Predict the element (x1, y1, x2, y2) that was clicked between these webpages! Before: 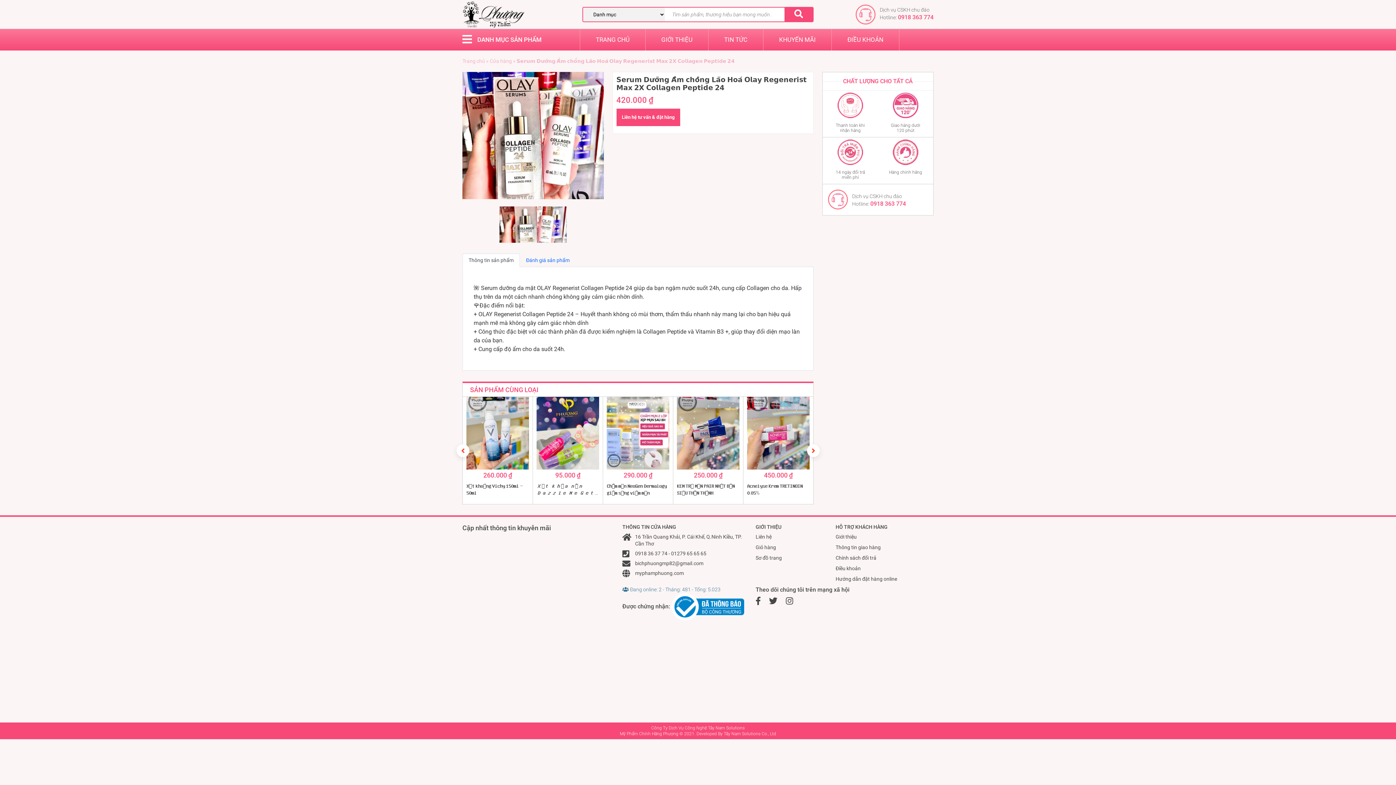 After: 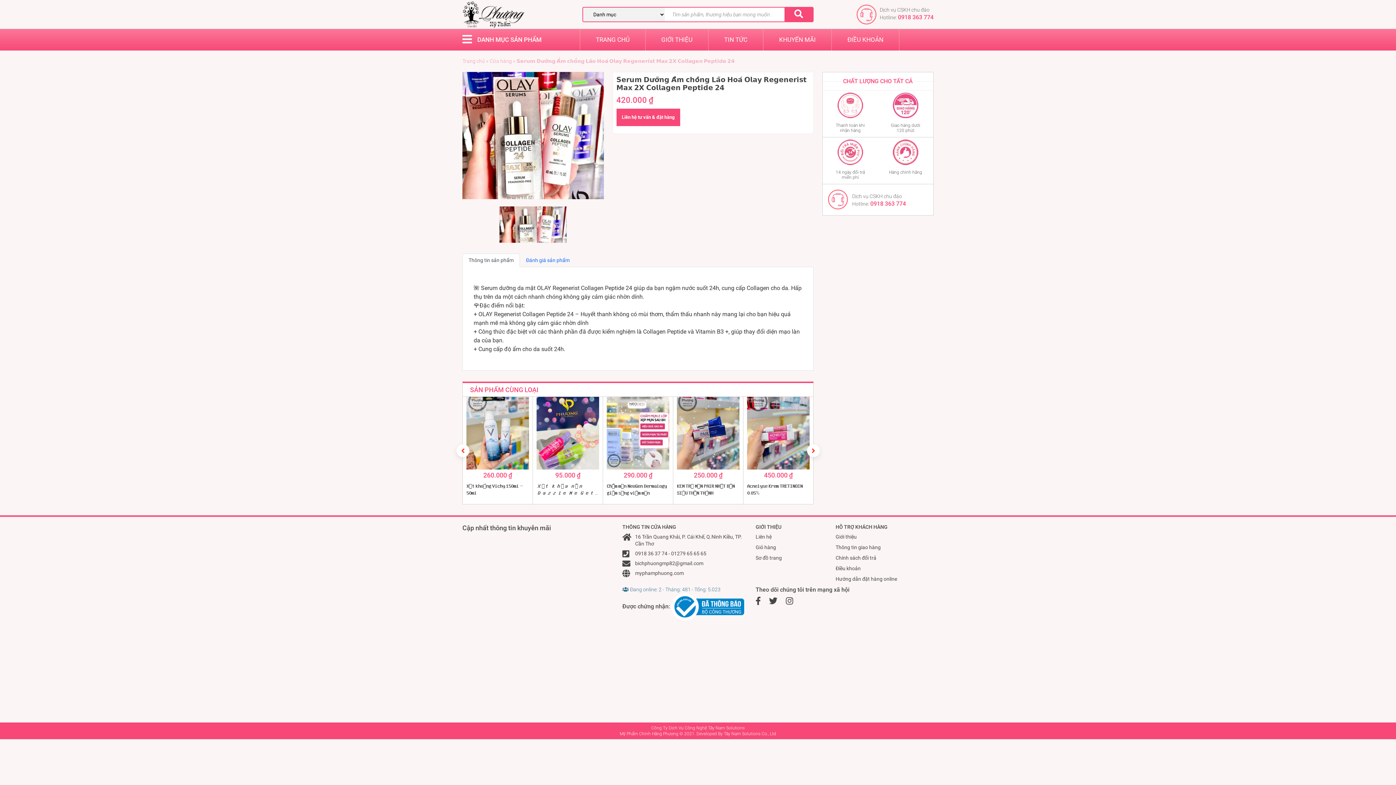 Action: bbox: (856, 10, 875, 16)